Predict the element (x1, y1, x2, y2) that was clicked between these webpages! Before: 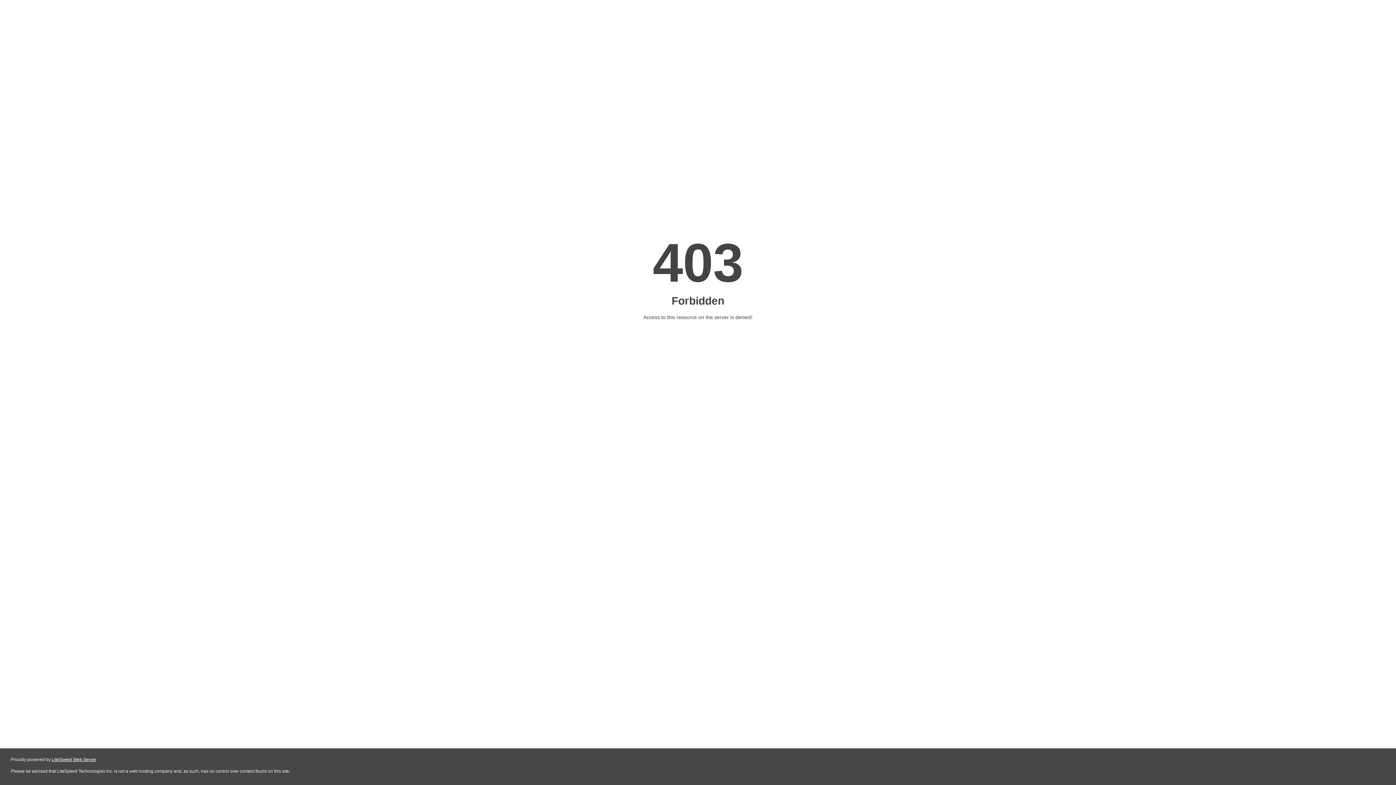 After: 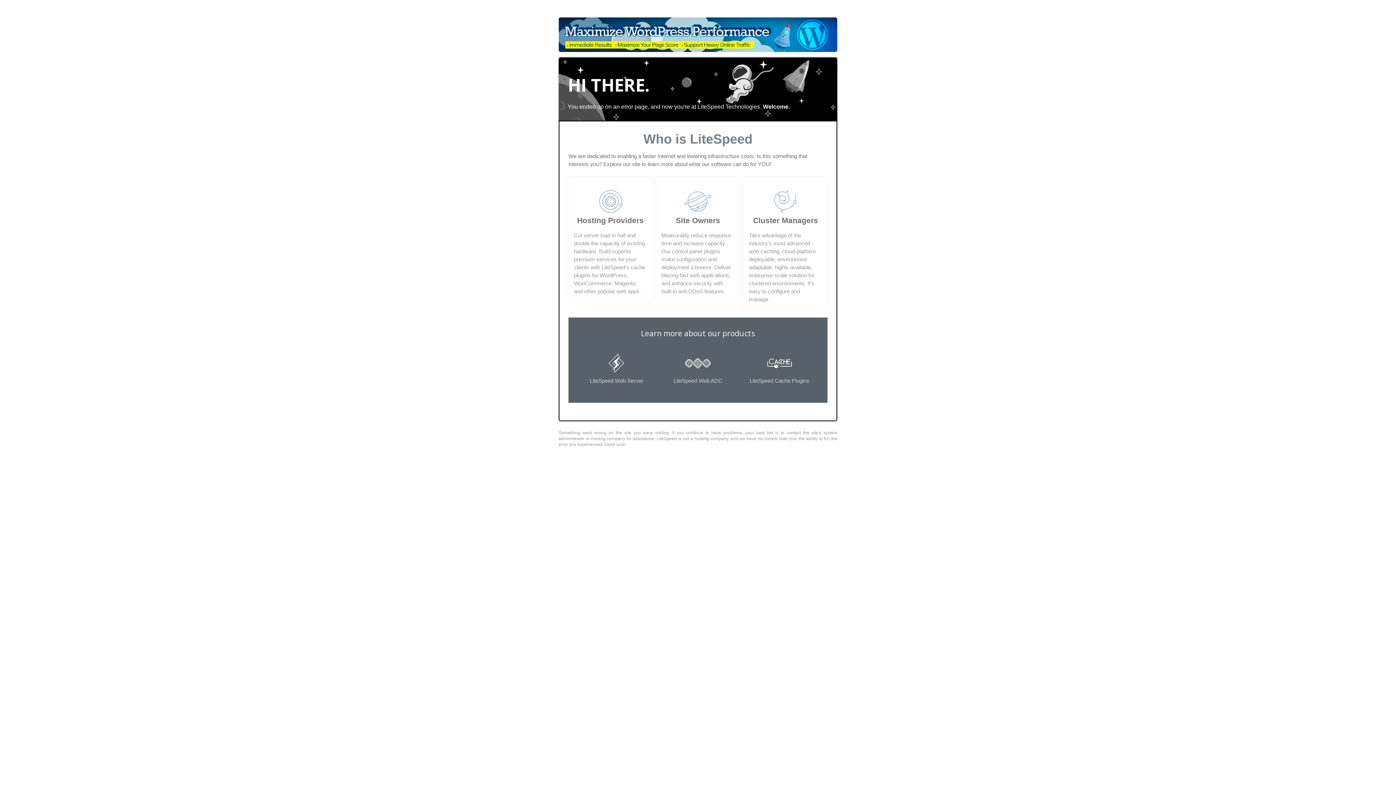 Action: label: LiteSpeed Web Server bbox: (51, 757, 96, 762)